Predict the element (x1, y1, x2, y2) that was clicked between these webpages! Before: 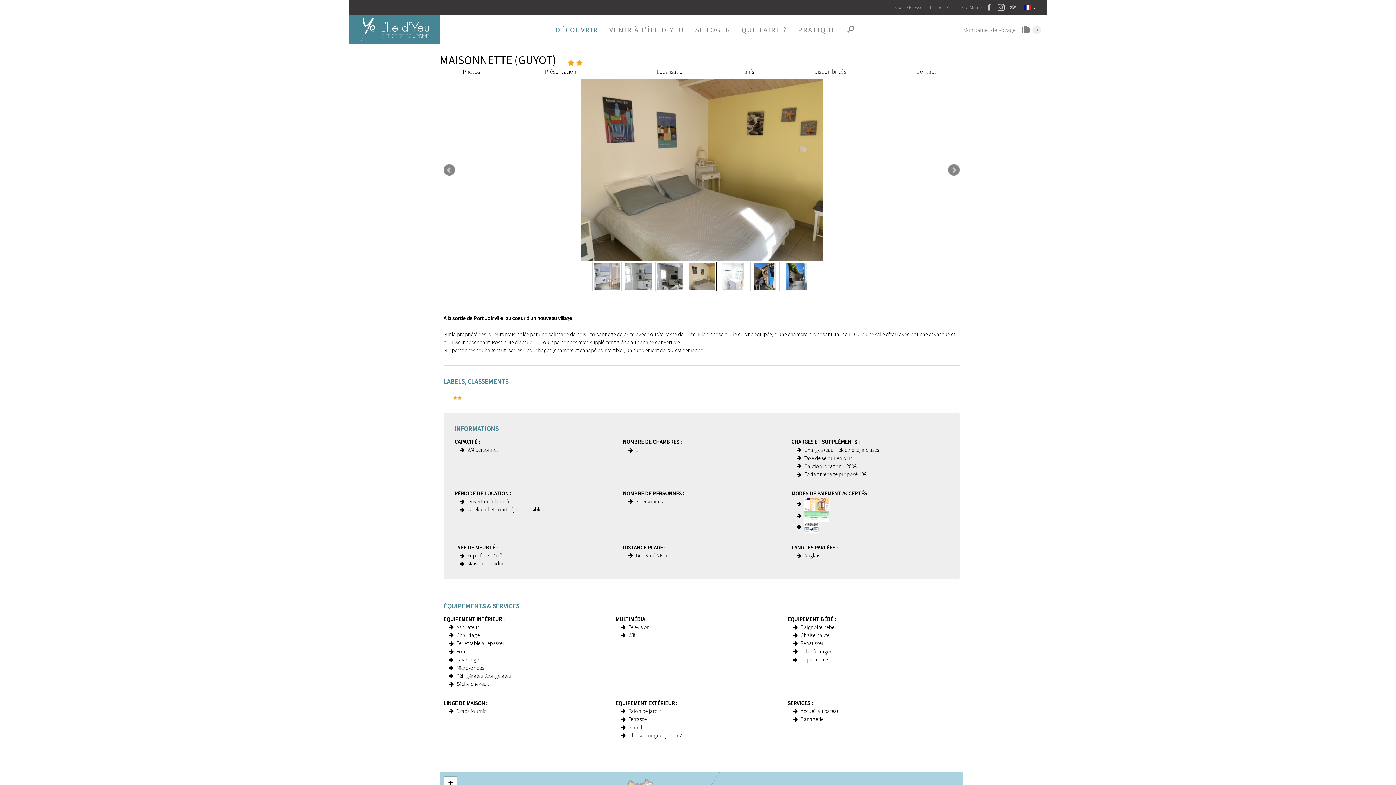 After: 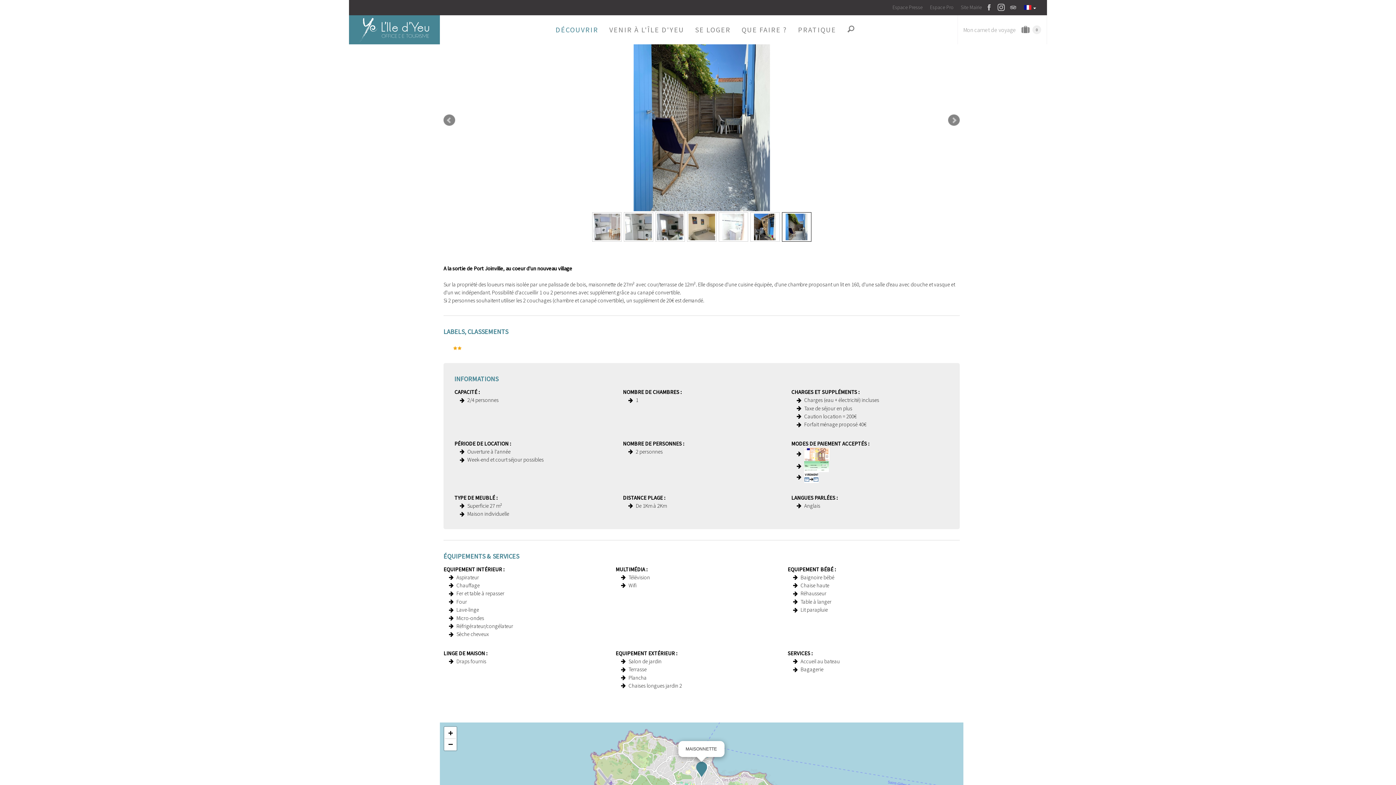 Action: label: Photos bbox: (462, 67, 480, 75)